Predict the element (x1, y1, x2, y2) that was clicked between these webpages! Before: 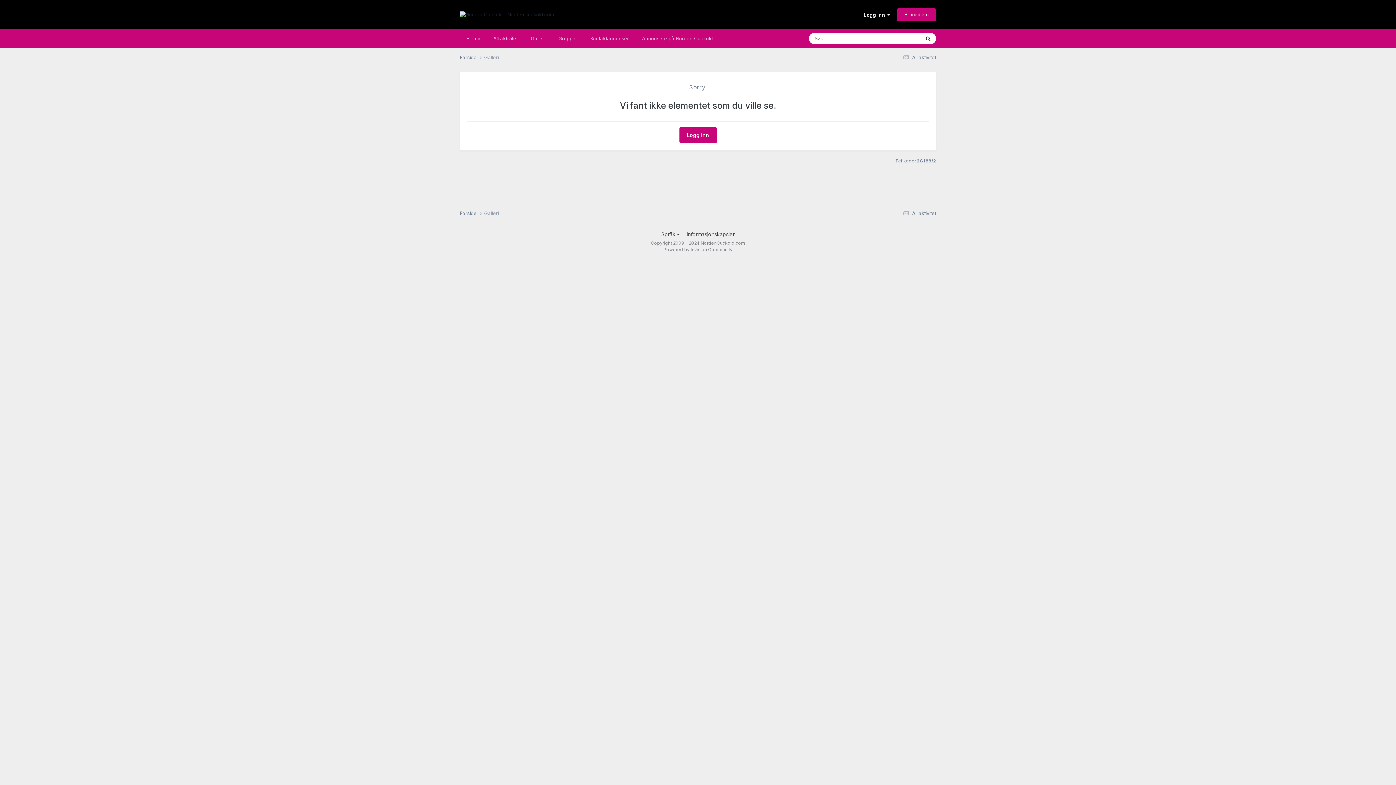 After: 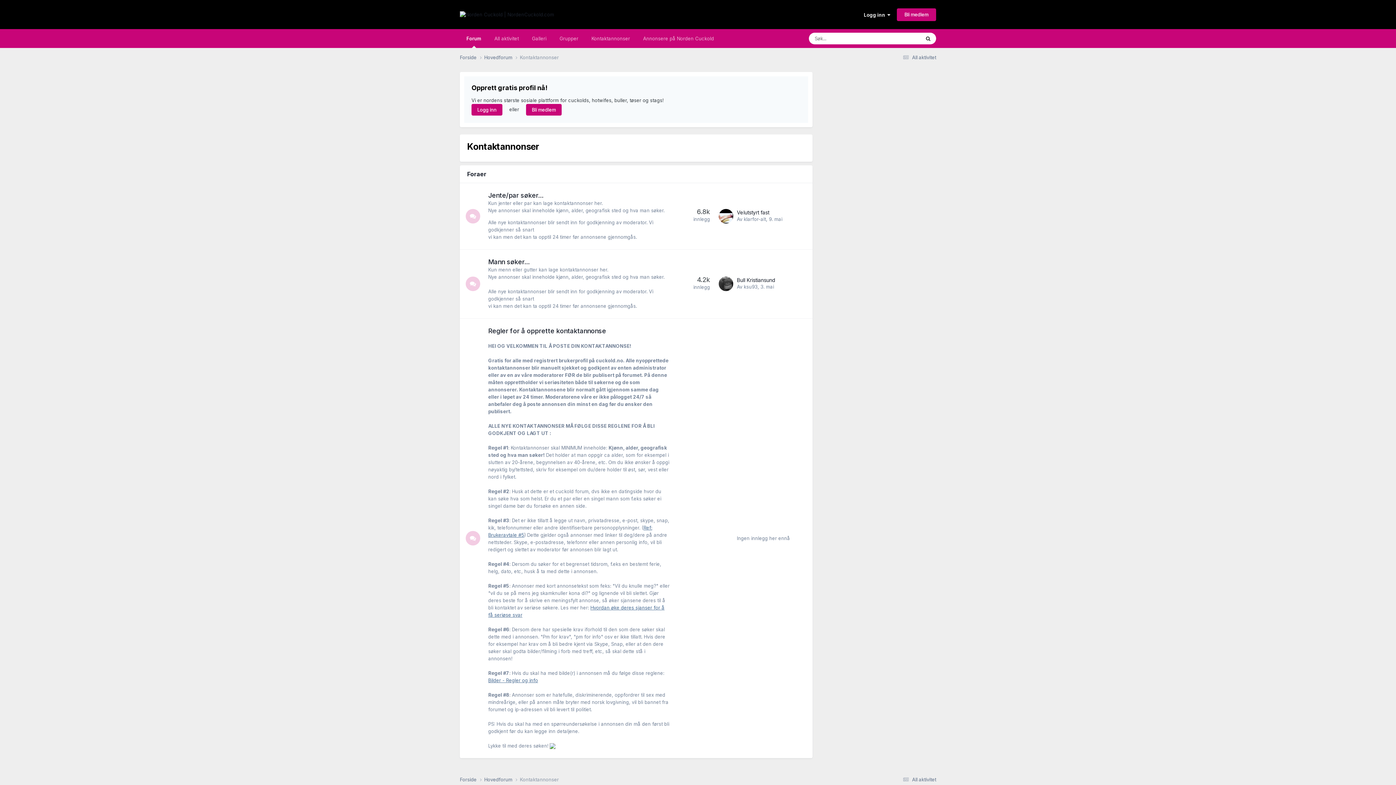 Action: bbox: (584, 29, 635, 48) label: Kontaktannonser